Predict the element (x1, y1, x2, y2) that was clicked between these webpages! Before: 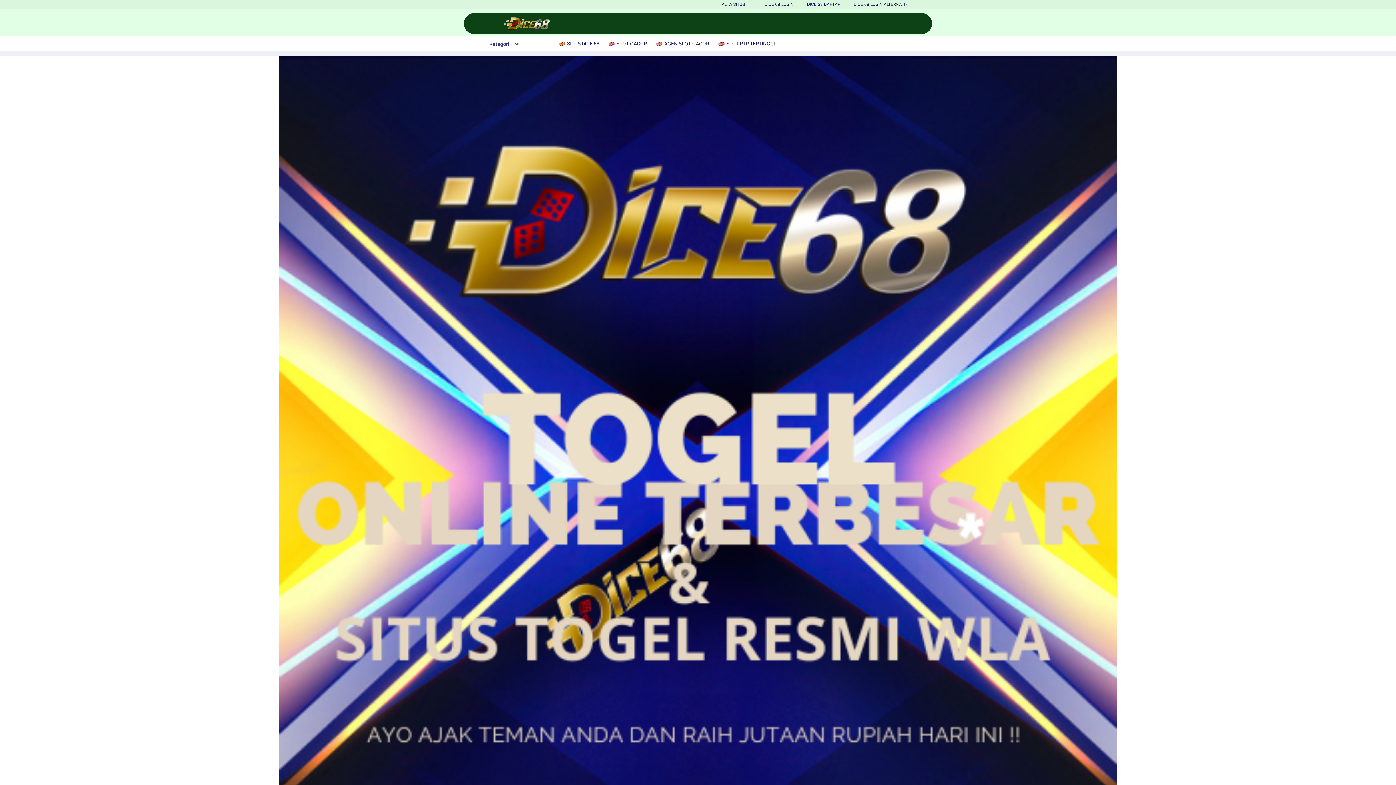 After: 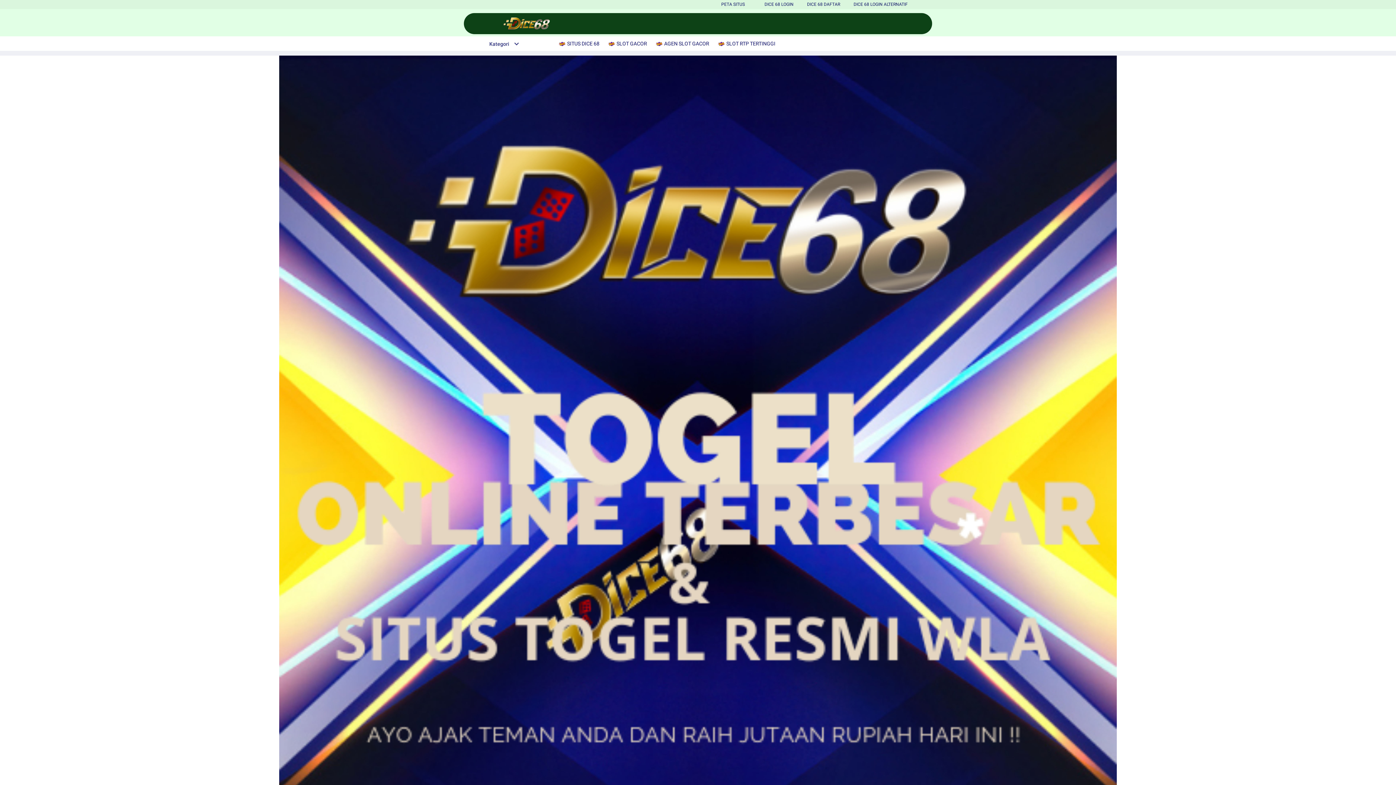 Action: bbox: (482, 41, 519, 46) label: Kategori